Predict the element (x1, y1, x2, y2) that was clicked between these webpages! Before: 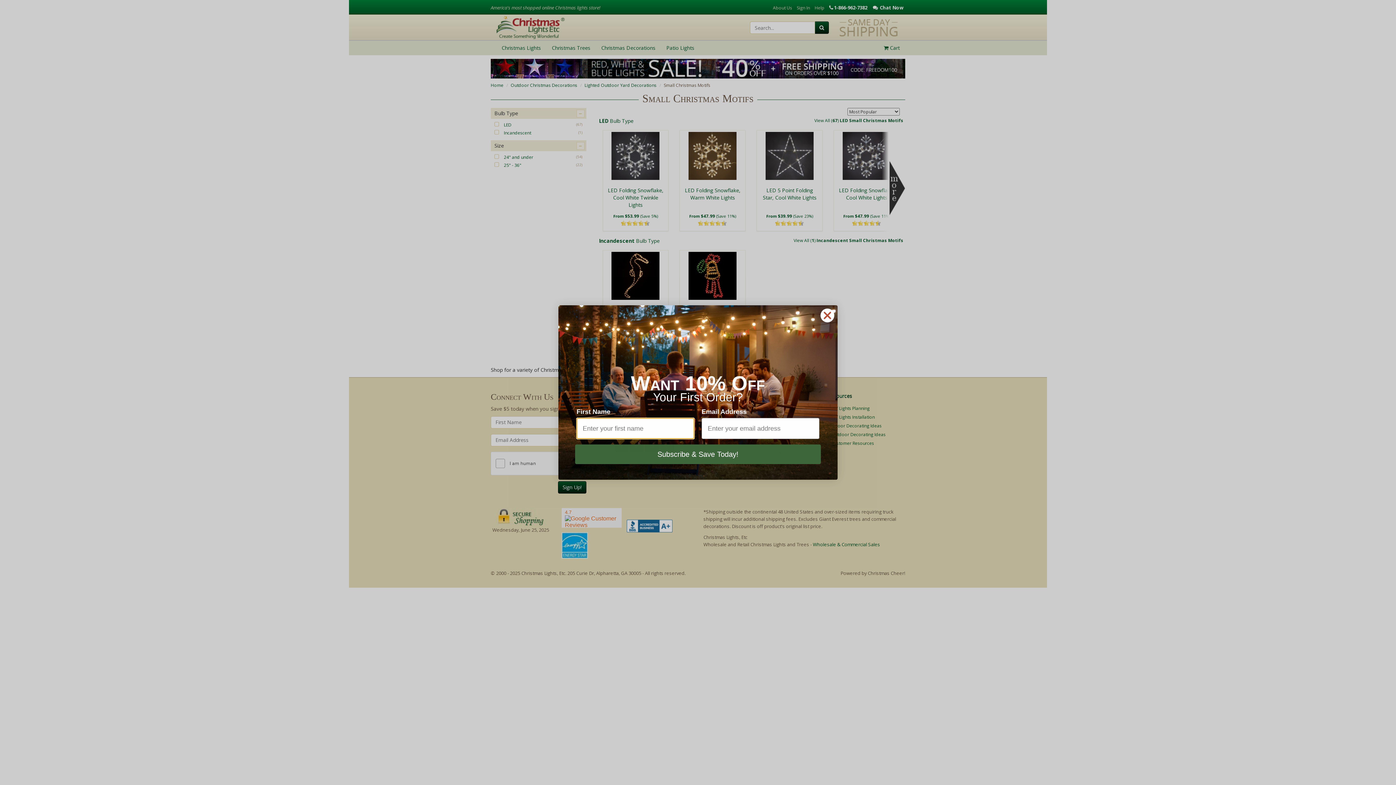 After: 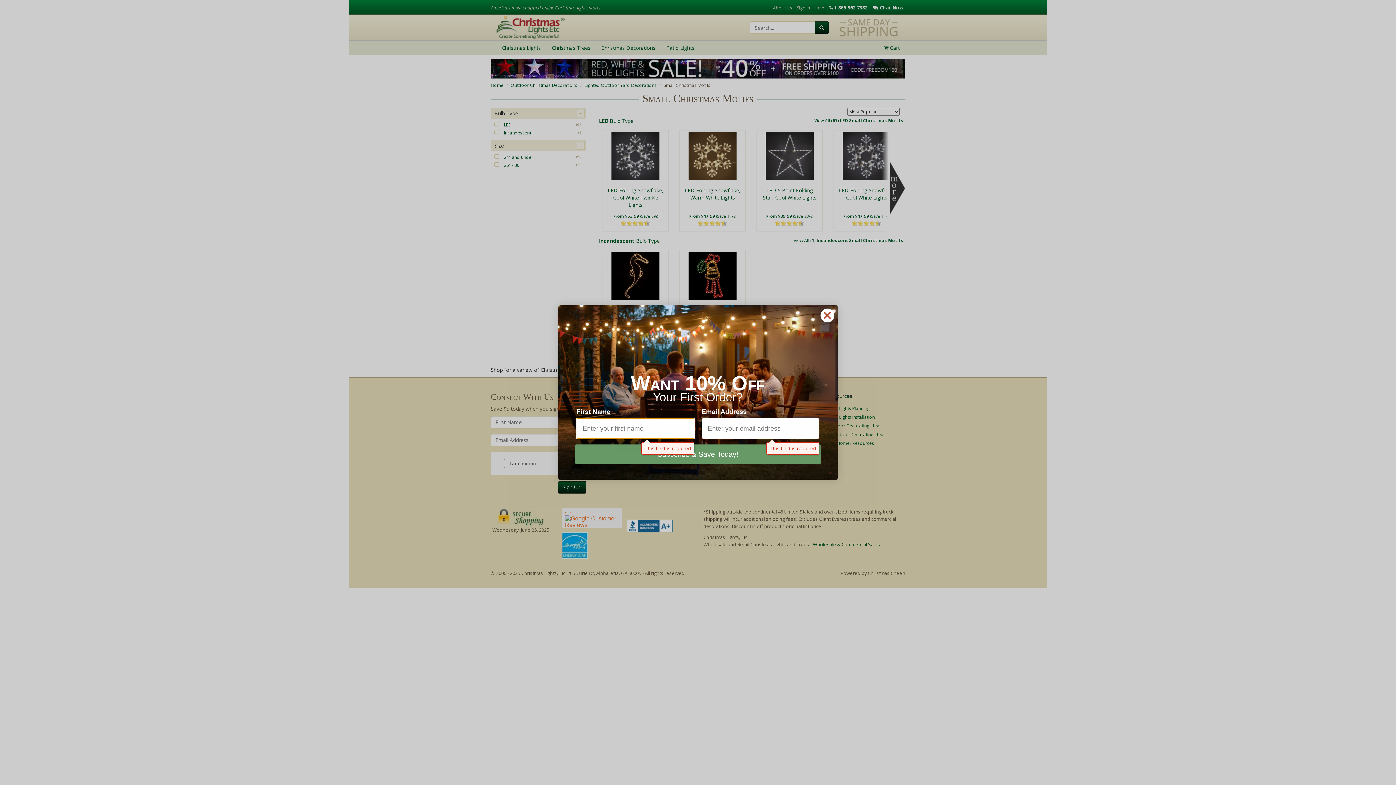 Action: label: Subscribe & Save Today! bbox: (575, 444, 821, 464)